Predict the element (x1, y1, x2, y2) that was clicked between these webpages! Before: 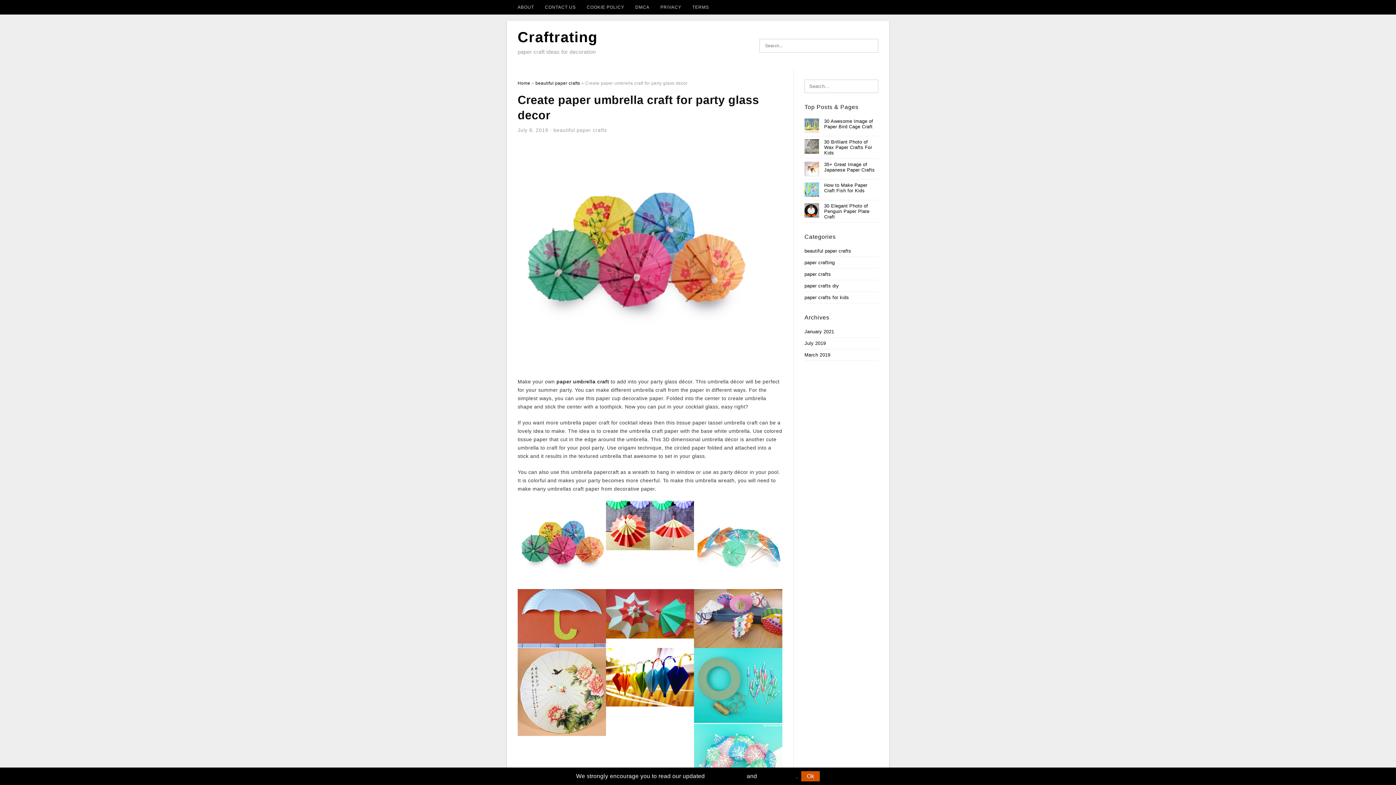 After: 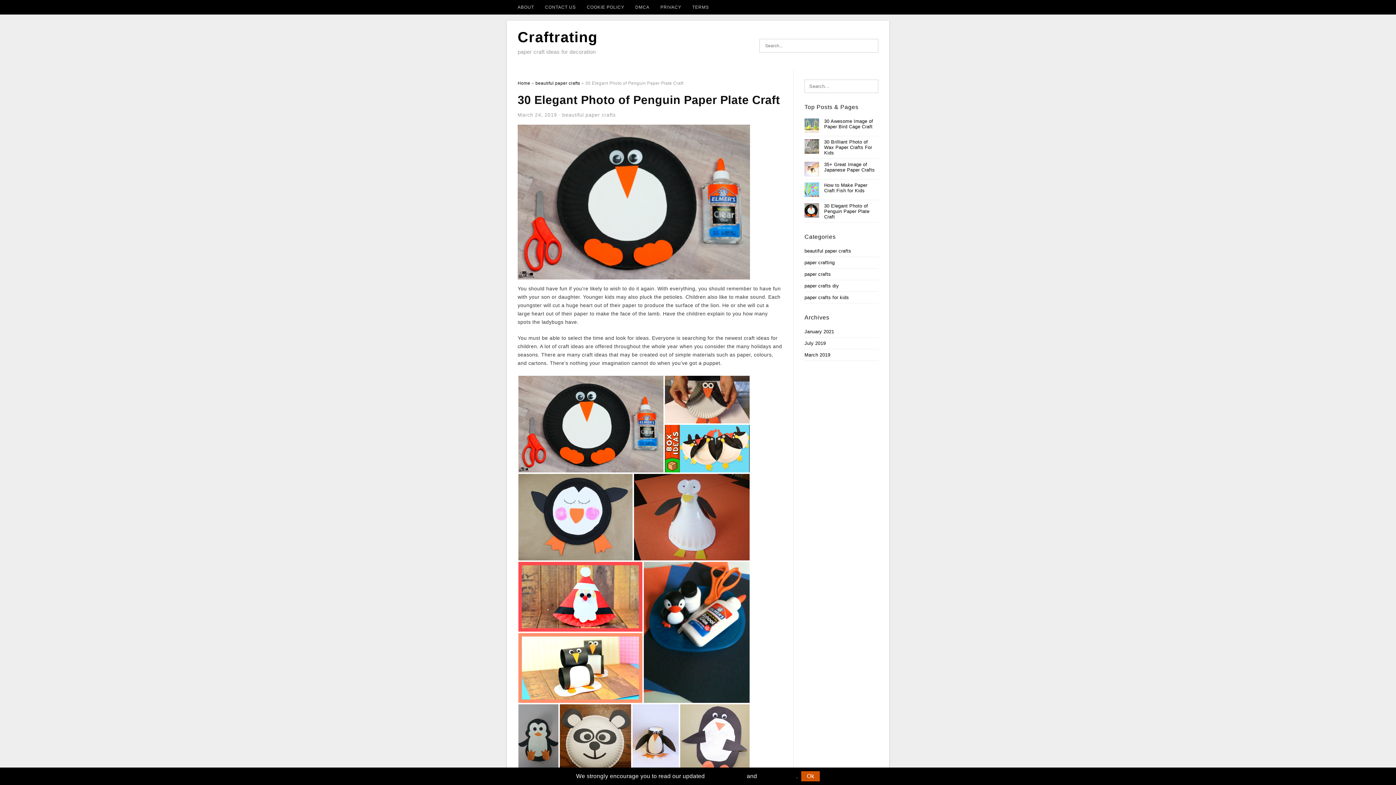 Action: label: 30 Elegant Photo of Penguin Paper Plate Craft bbox: (824, 203, 869, 219)